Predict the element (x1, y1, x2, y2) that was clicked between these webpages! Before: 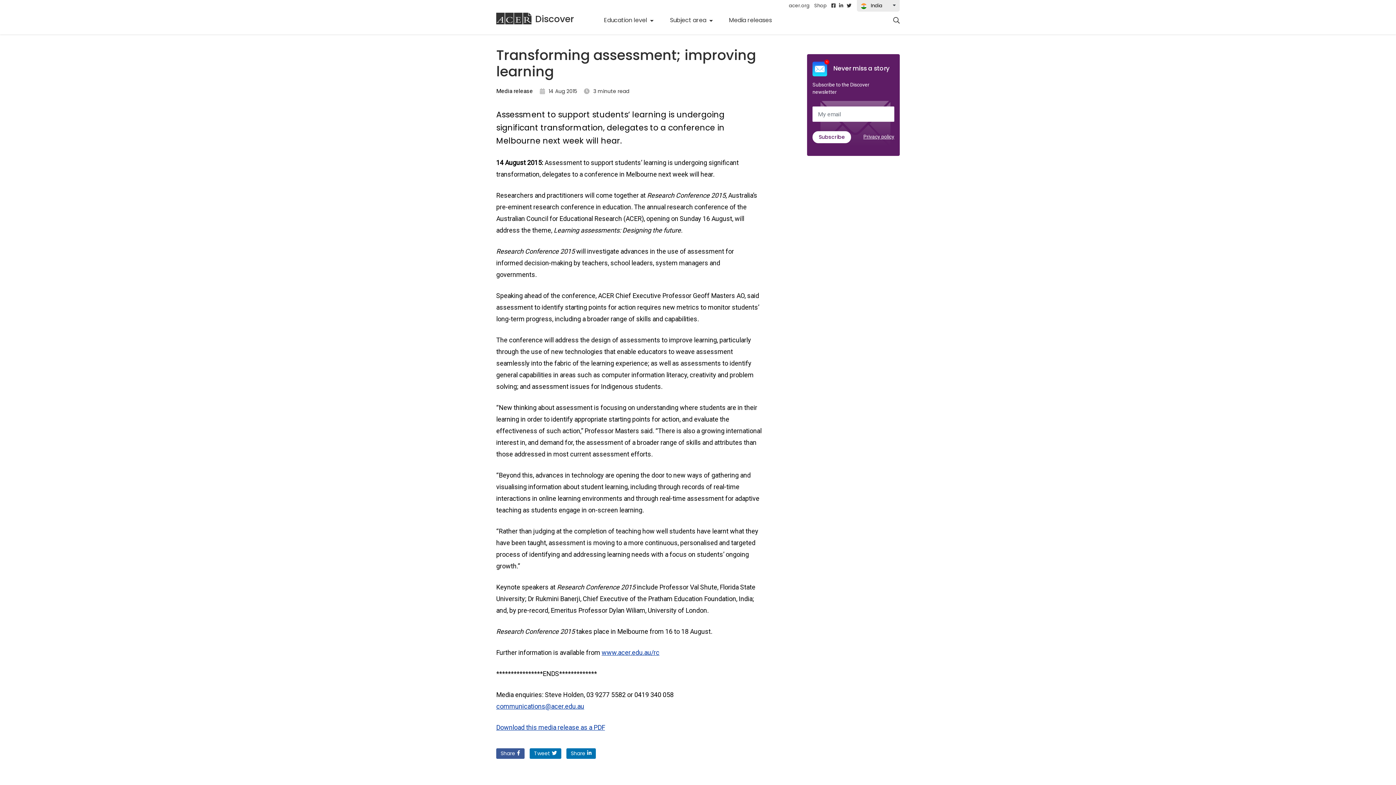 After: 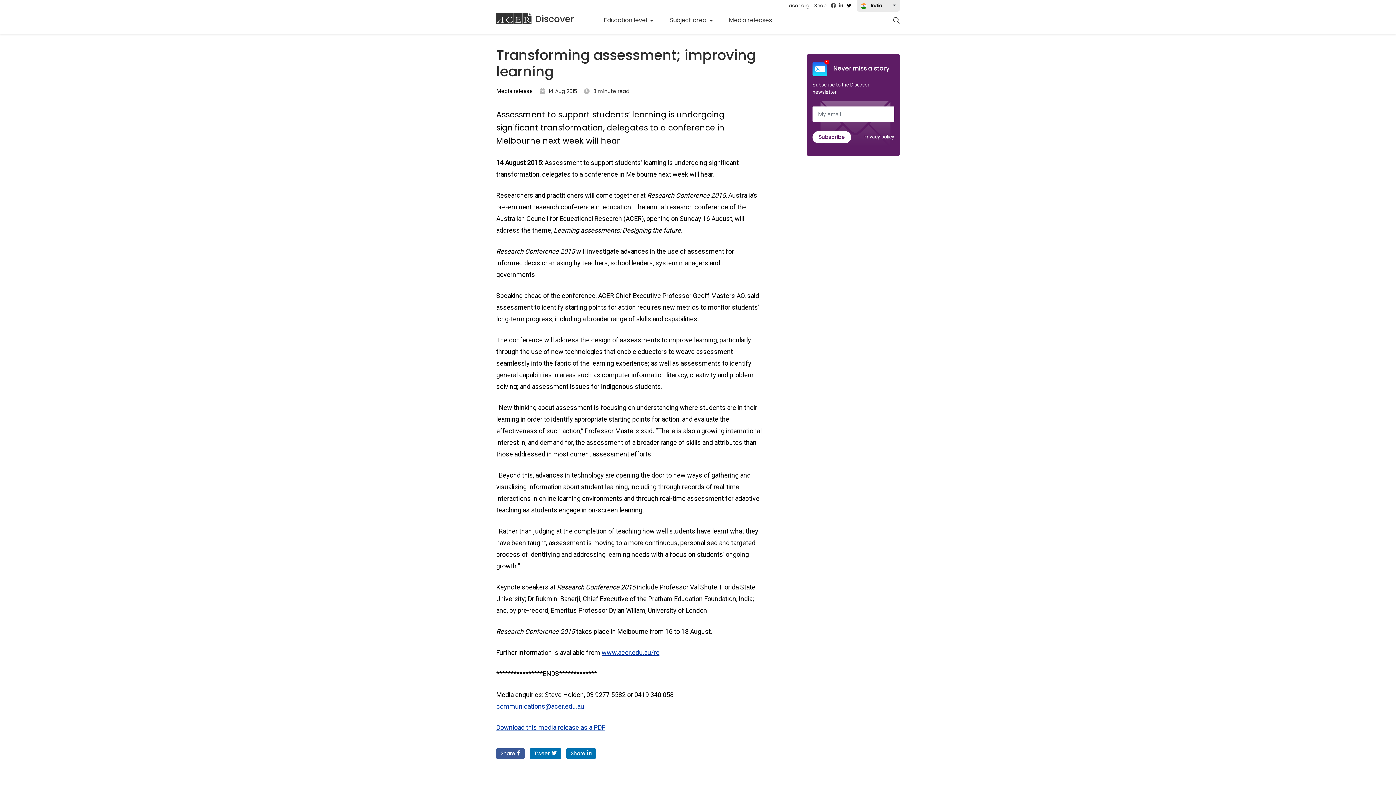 Action: bbox: (846, 2, 851, 9)